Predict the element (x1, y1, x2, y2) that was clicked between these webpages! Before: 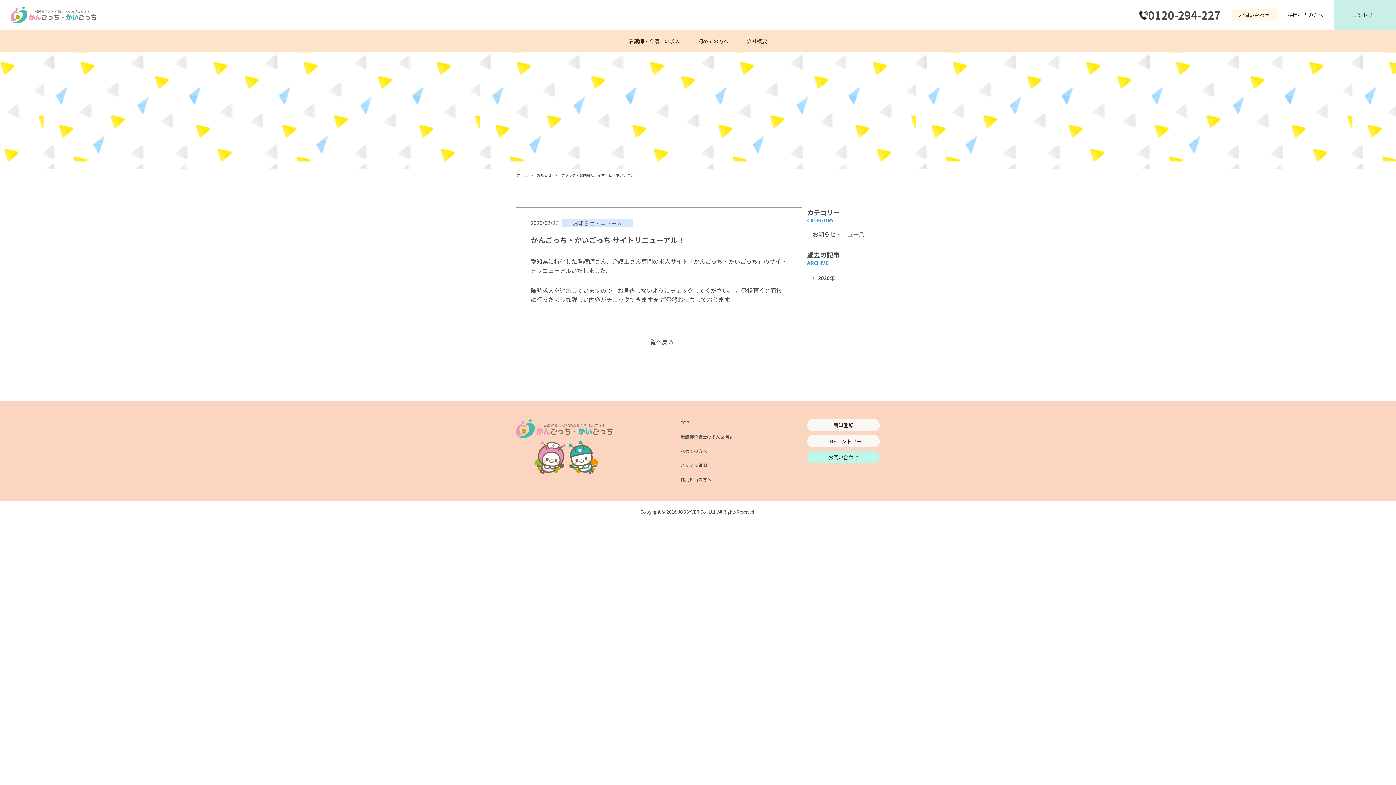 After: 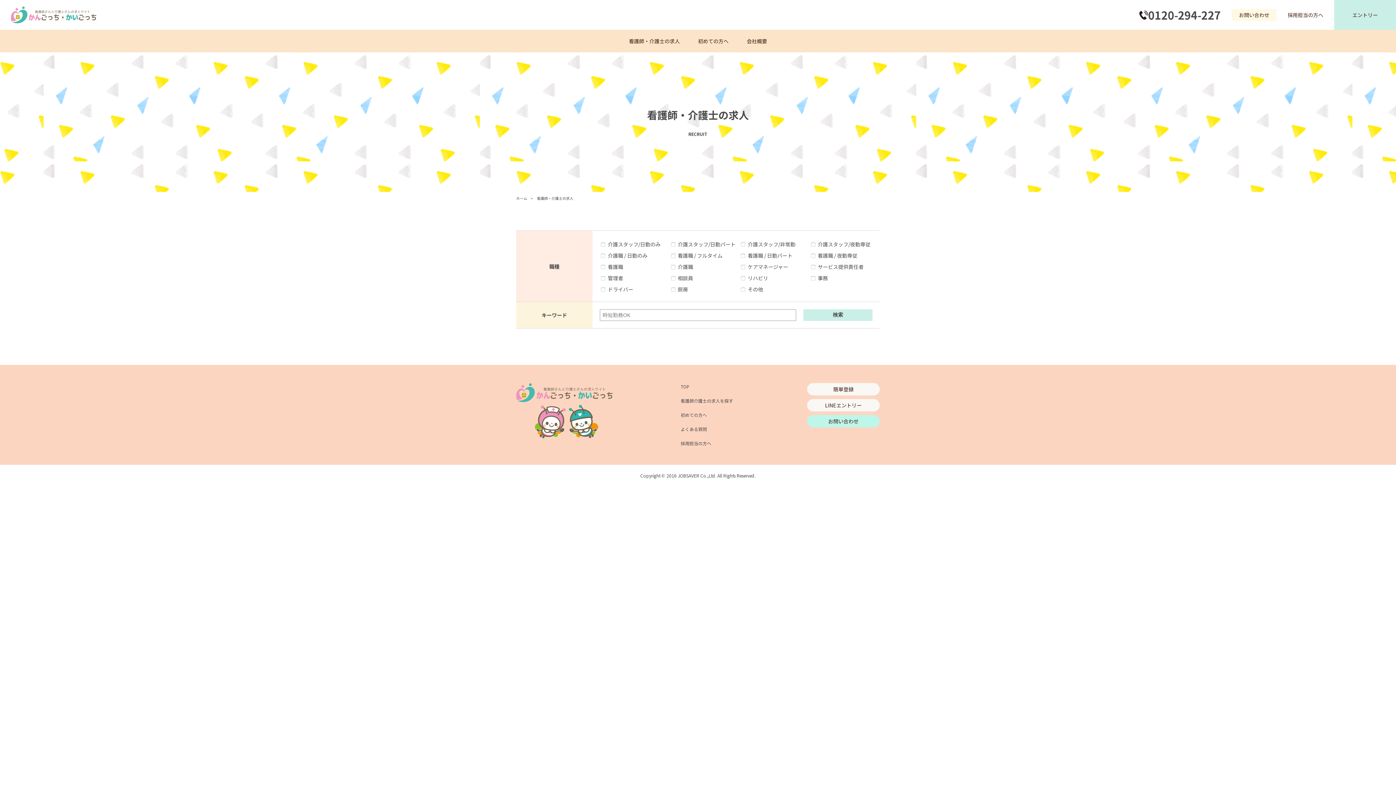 Action: label: 看護師・介護士の求人 bbox: (629, 37, 680, 44)